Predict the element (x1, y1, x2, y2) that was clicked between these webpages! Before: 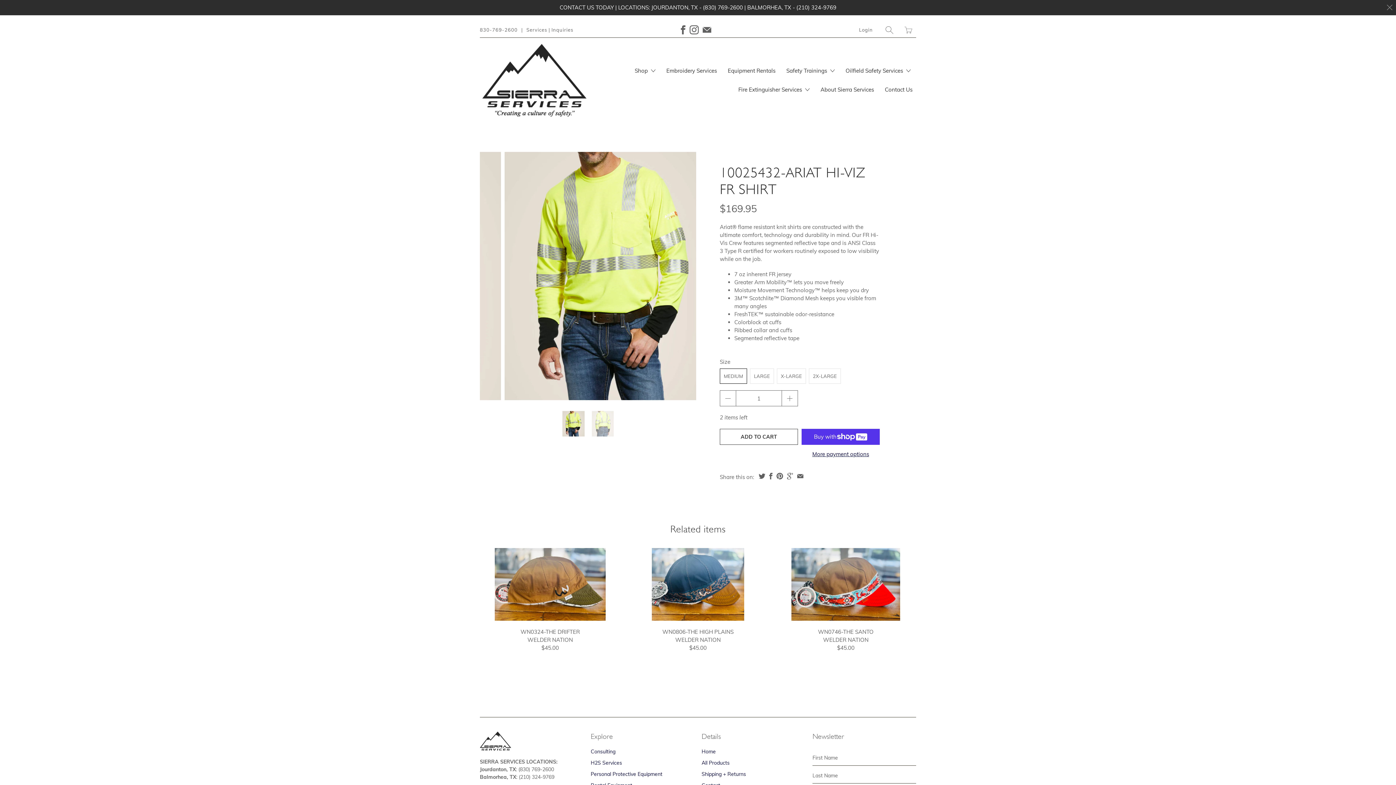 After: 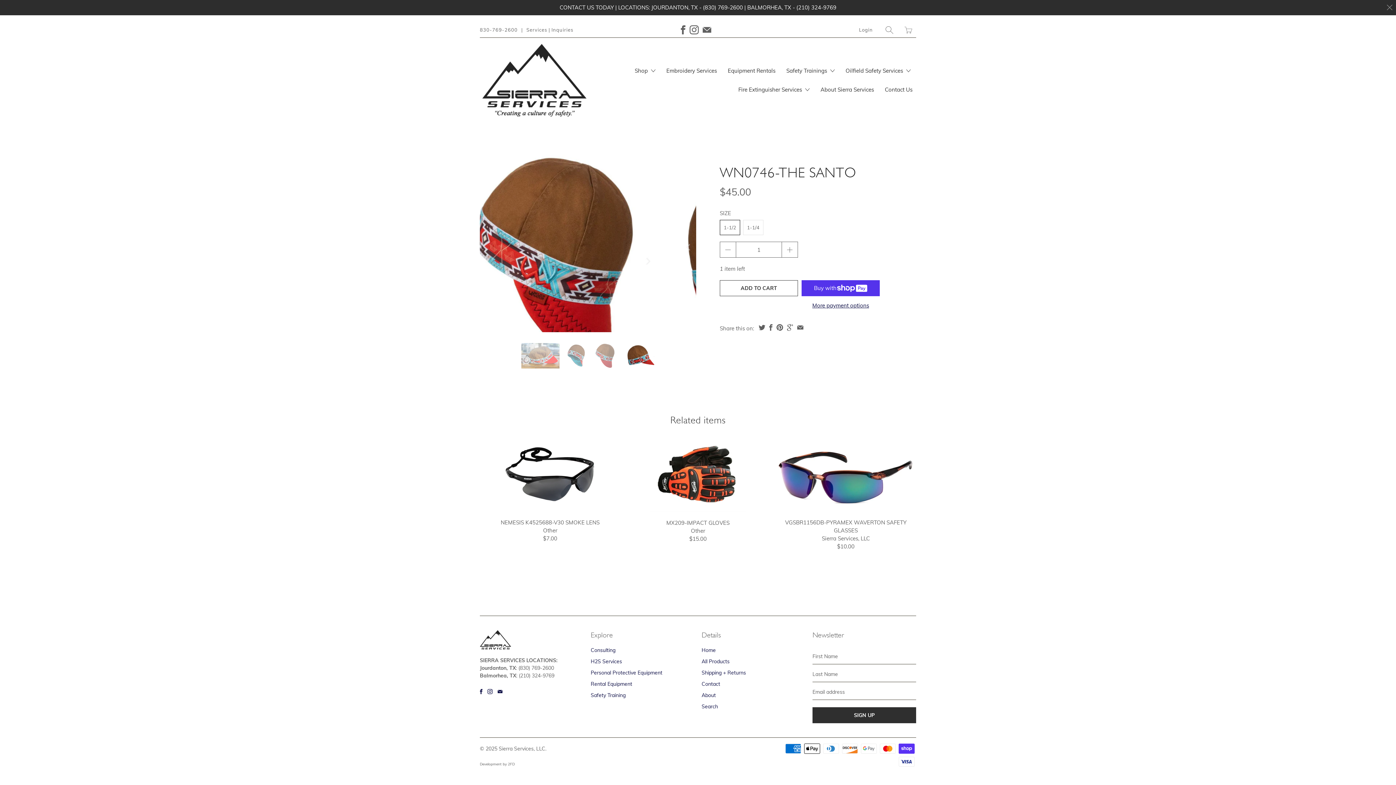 Action: bbox: (775, 628, 916, 652) label: WN0746-THE SANTO